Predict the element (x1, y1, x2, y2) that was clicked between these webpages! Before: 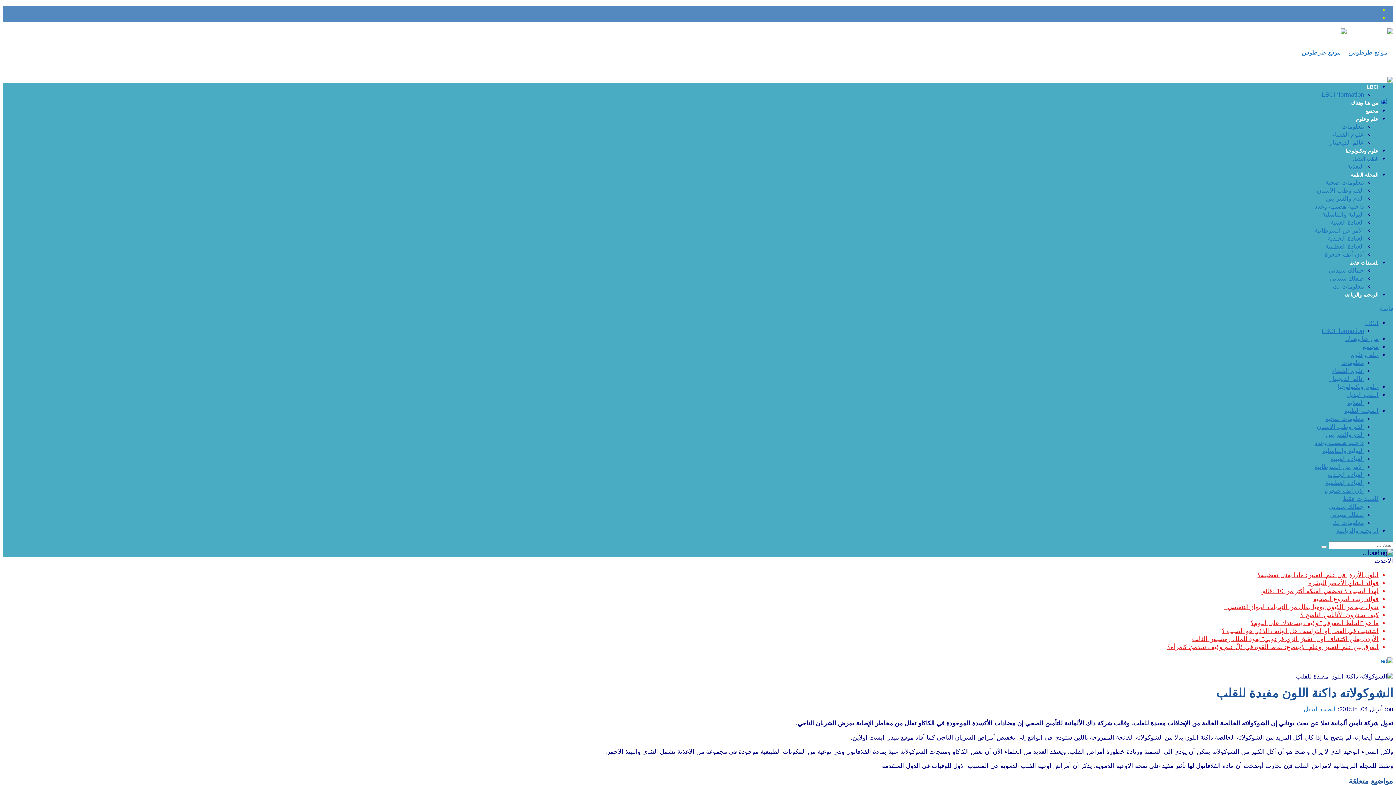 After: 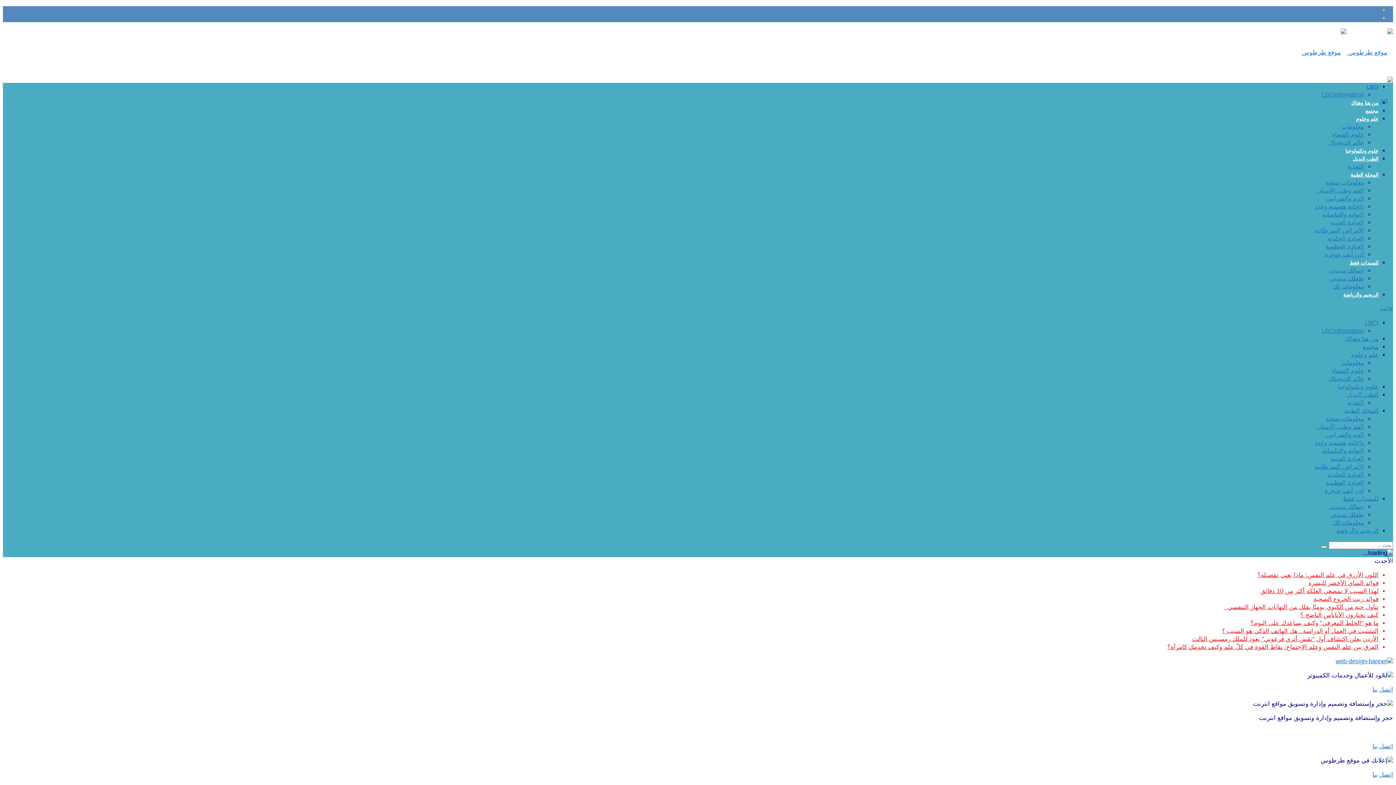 Action: label: LBCI bbox: (1365, 319, 1378, 326)